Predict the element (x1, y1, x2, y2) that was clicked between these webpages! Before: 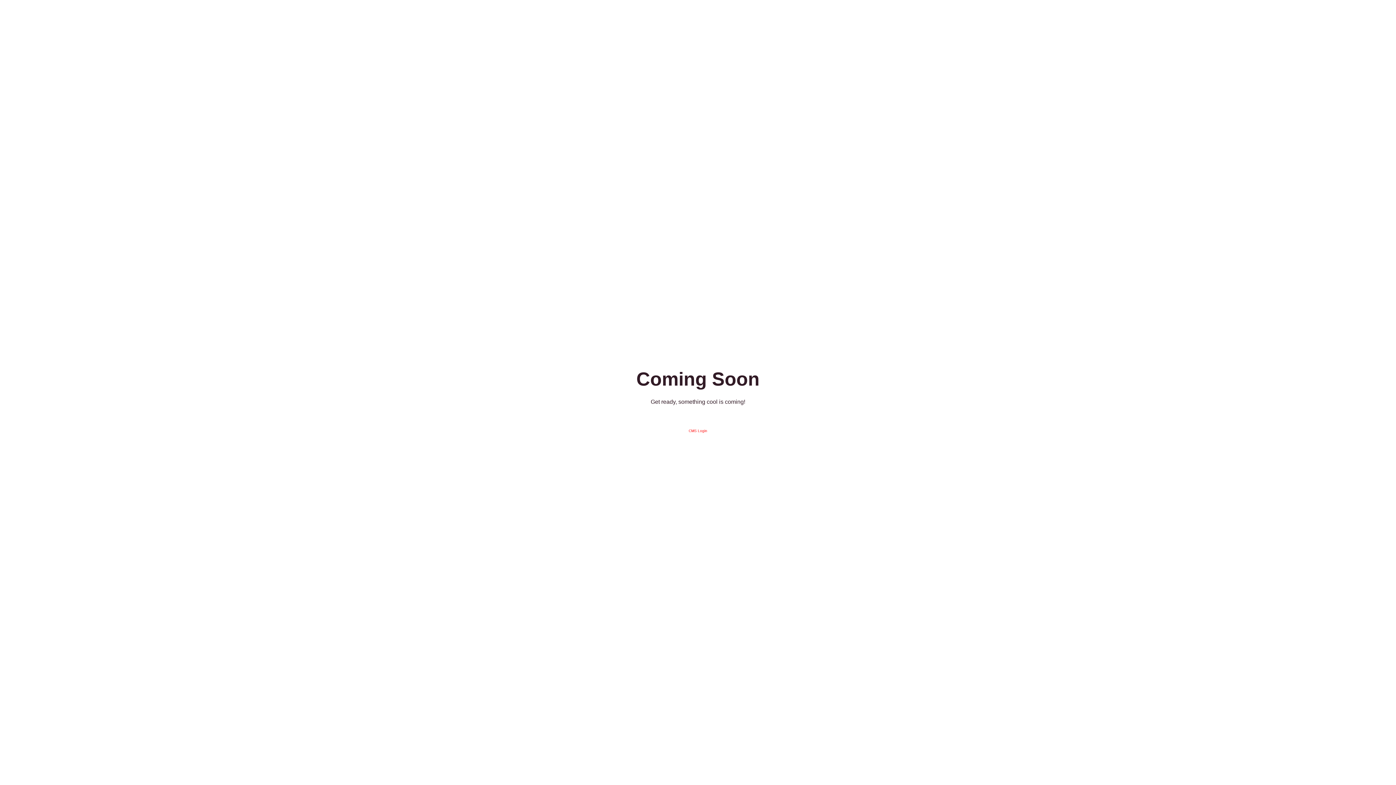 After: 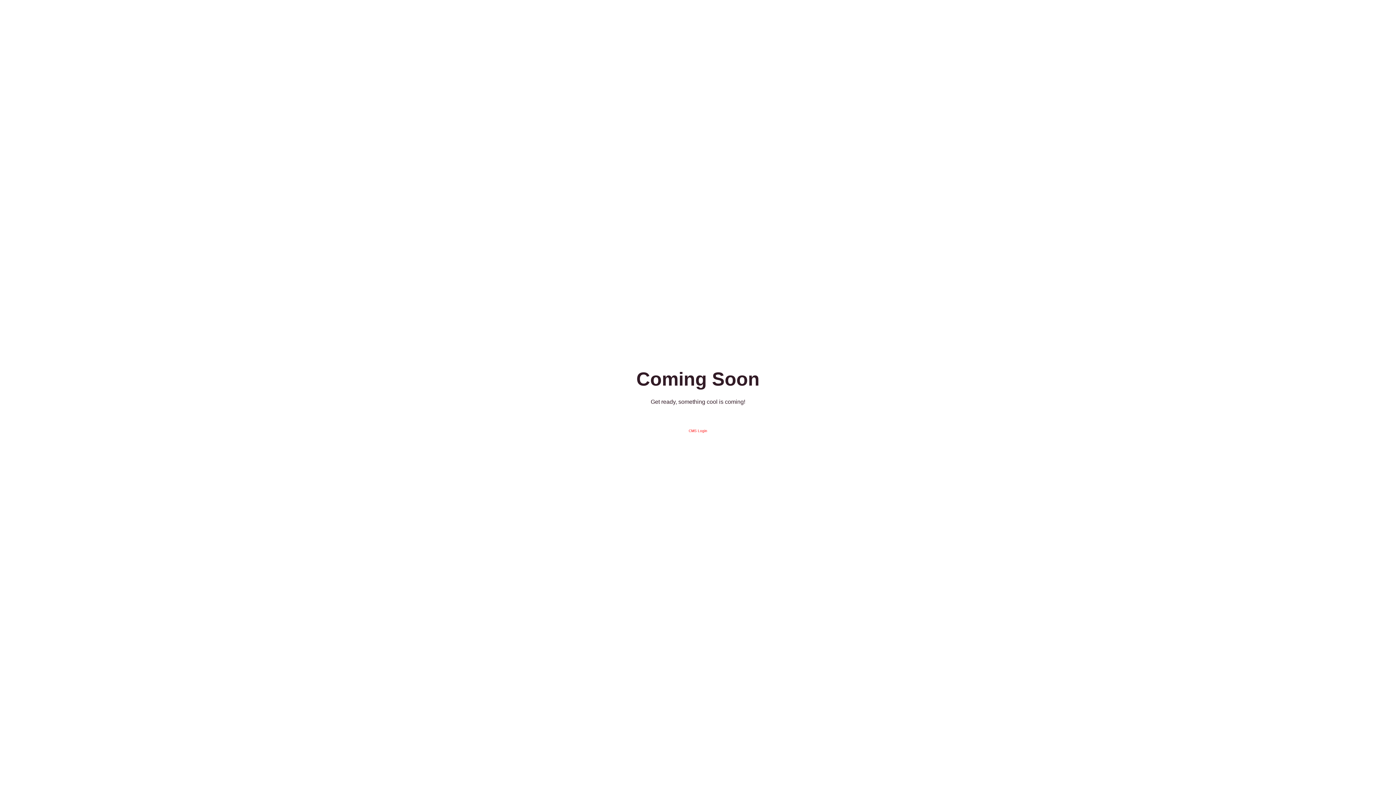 Action: label: CMS Login bbox: (688, 428, 707, 432)